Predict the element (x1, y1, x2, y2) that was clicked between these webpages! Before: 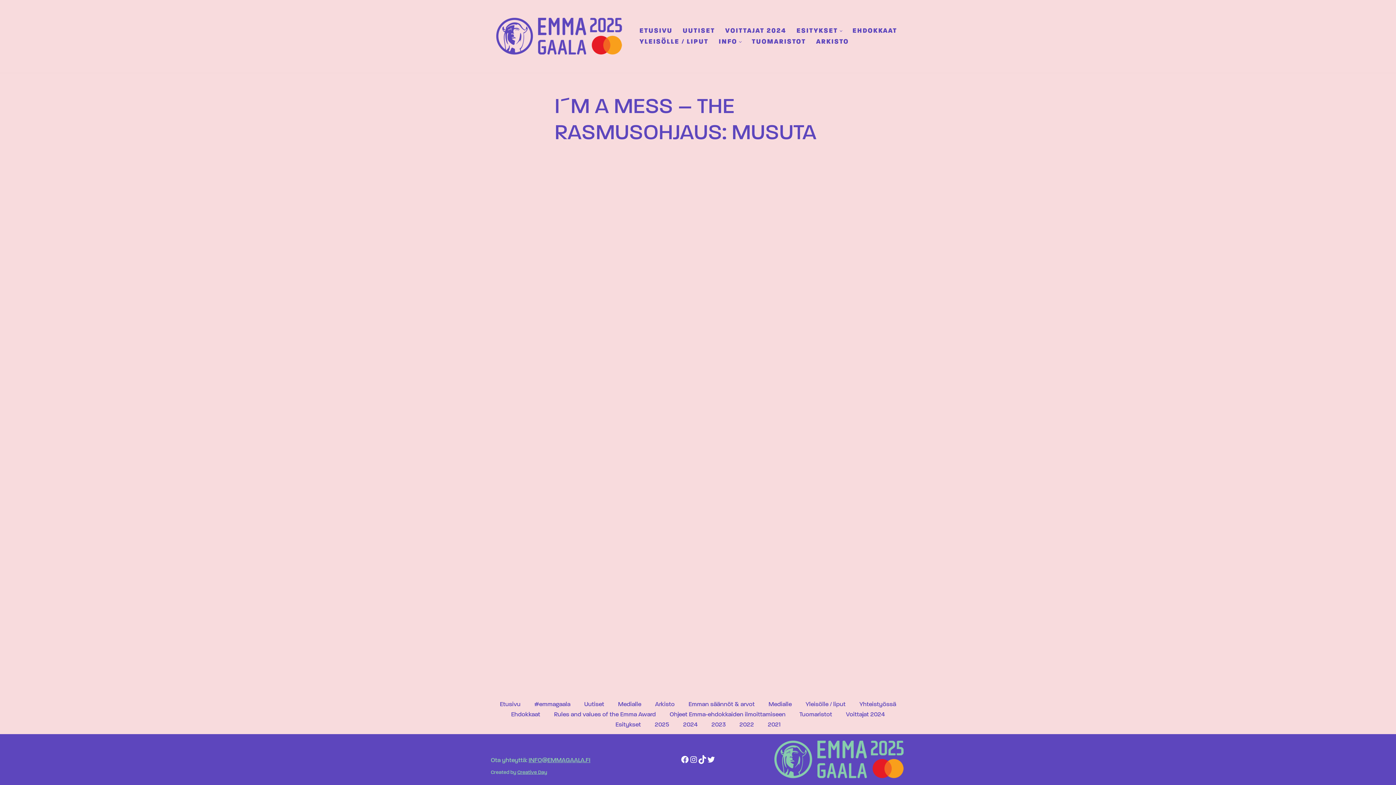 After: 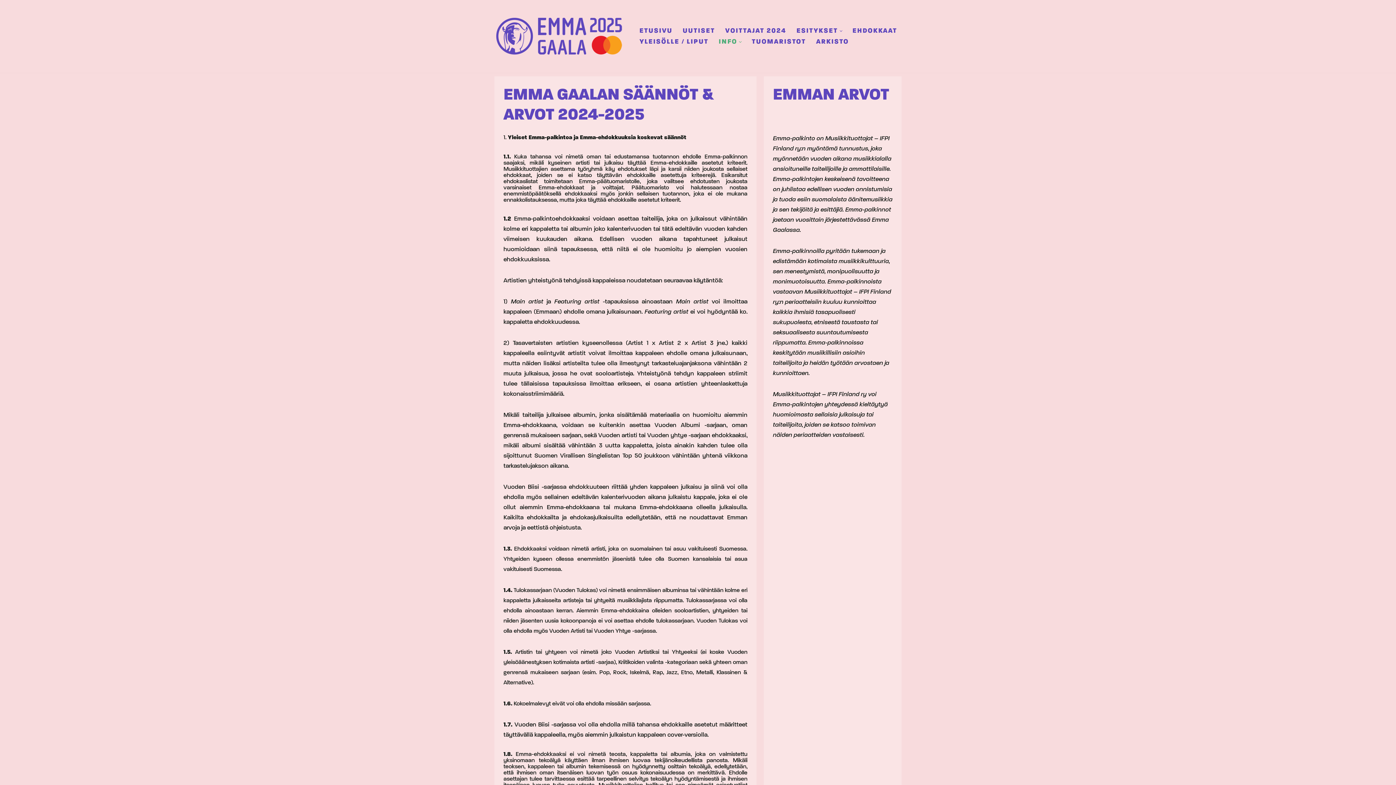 Action: bbox: (688, 699, 754, 709) label: Emman säännöt & arvot